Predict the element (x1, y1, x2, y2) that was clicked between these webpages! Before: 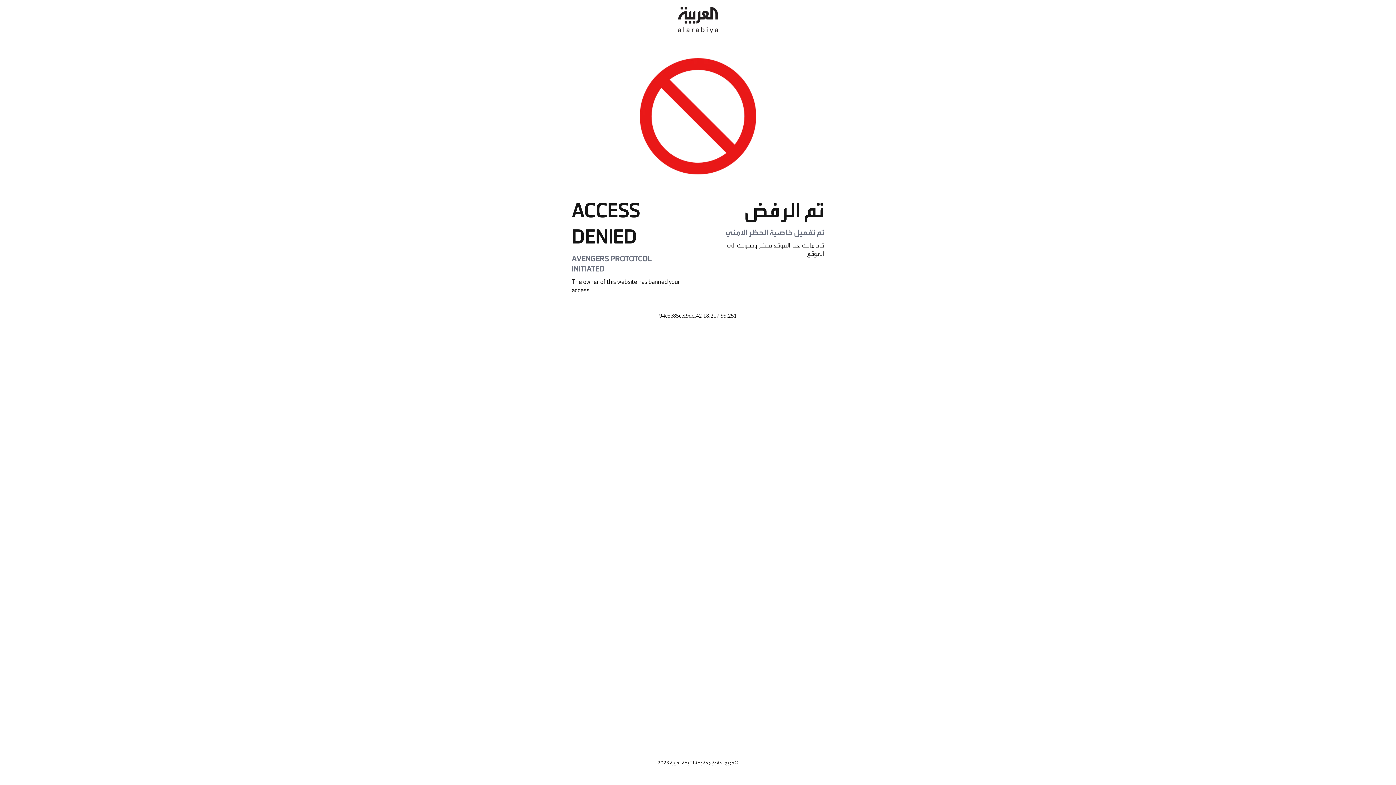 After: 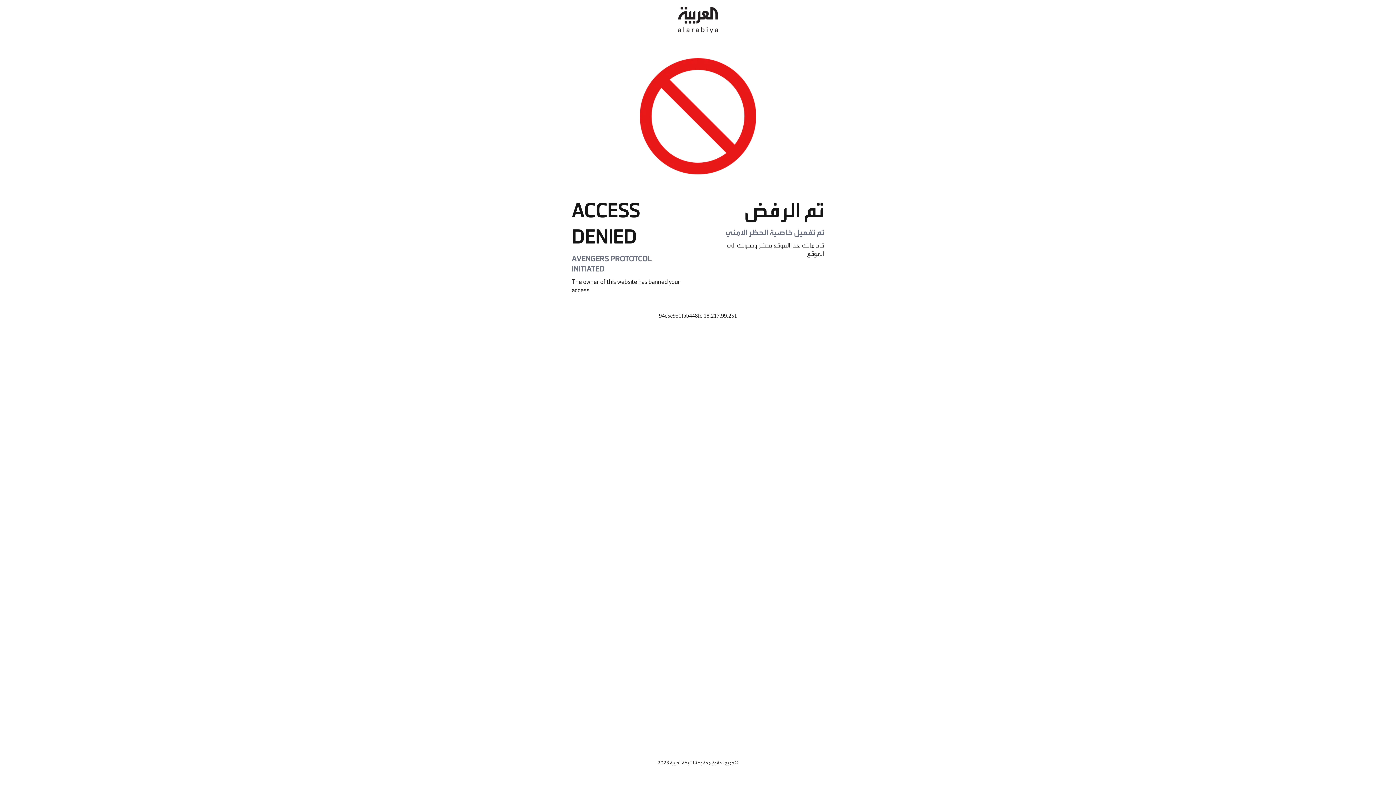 Action: bbox: (678, 0, 718, 40)